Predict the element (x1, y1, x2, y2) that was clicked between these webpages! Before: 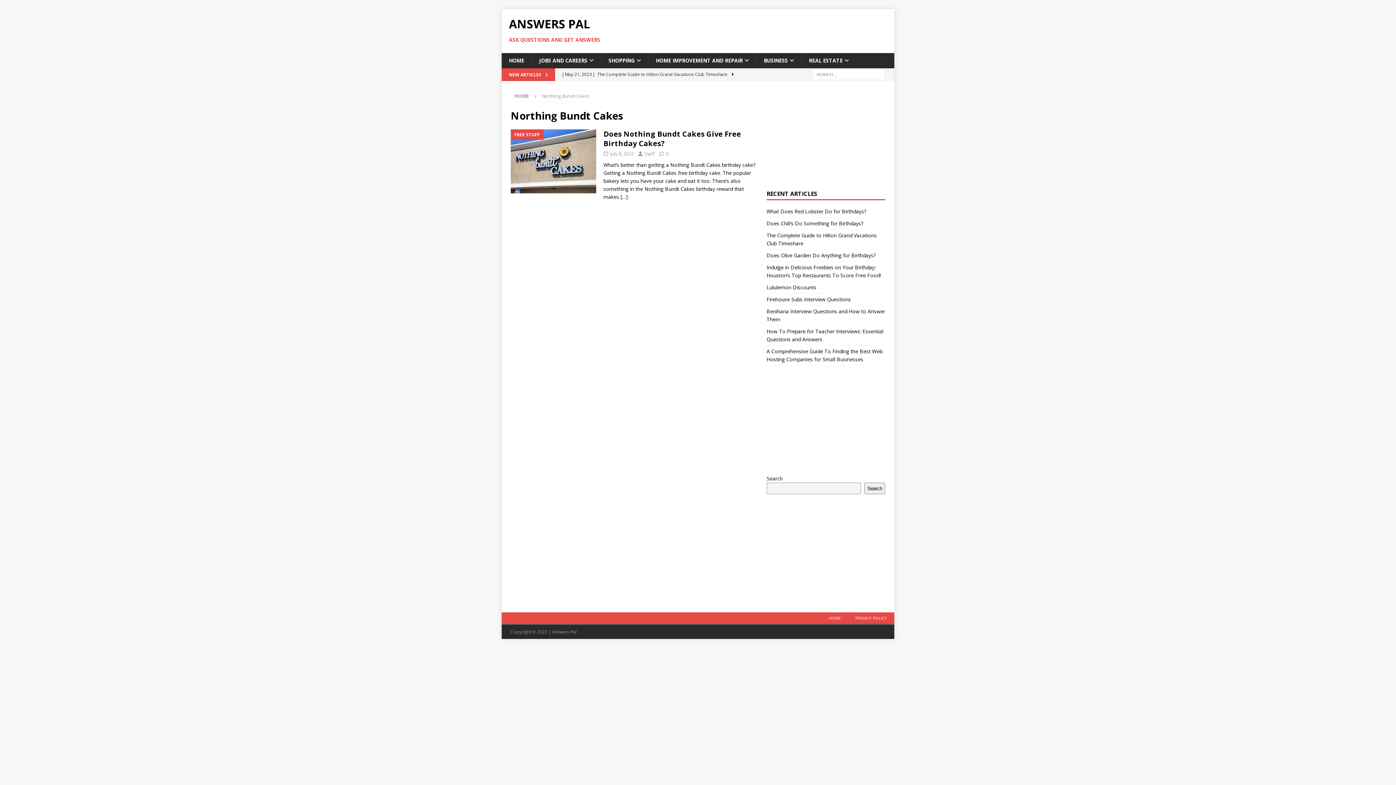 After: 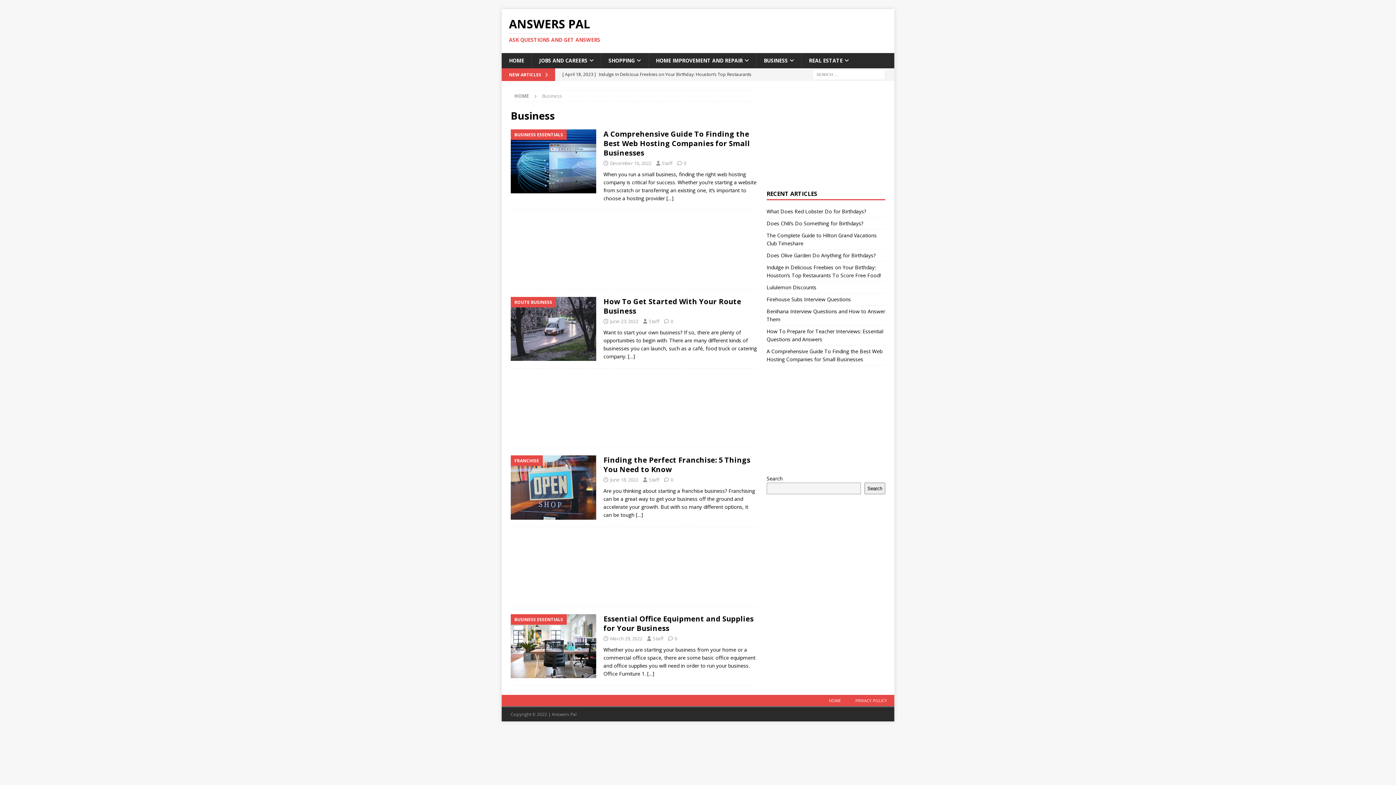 Action: label: BUSINESS bbox: (756, 53, 801, 68)